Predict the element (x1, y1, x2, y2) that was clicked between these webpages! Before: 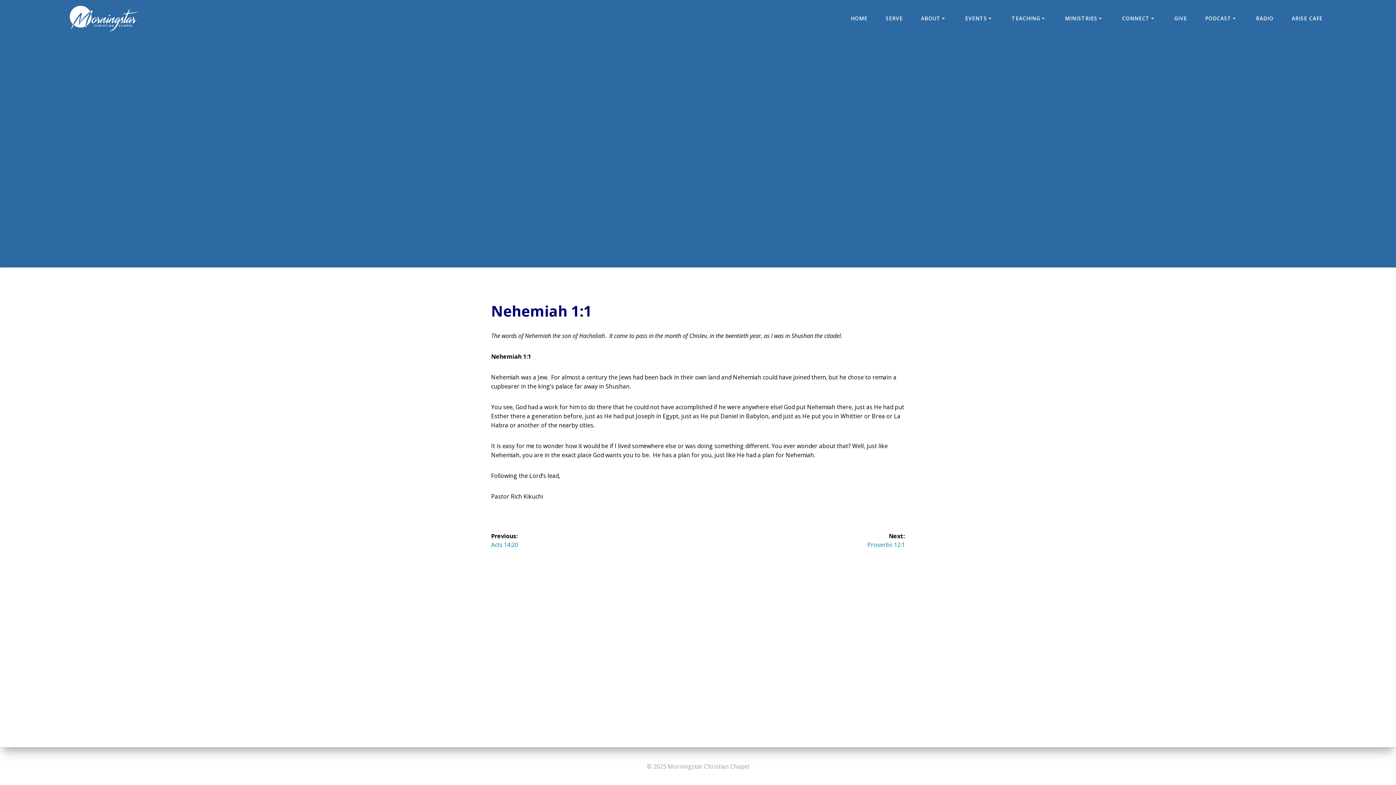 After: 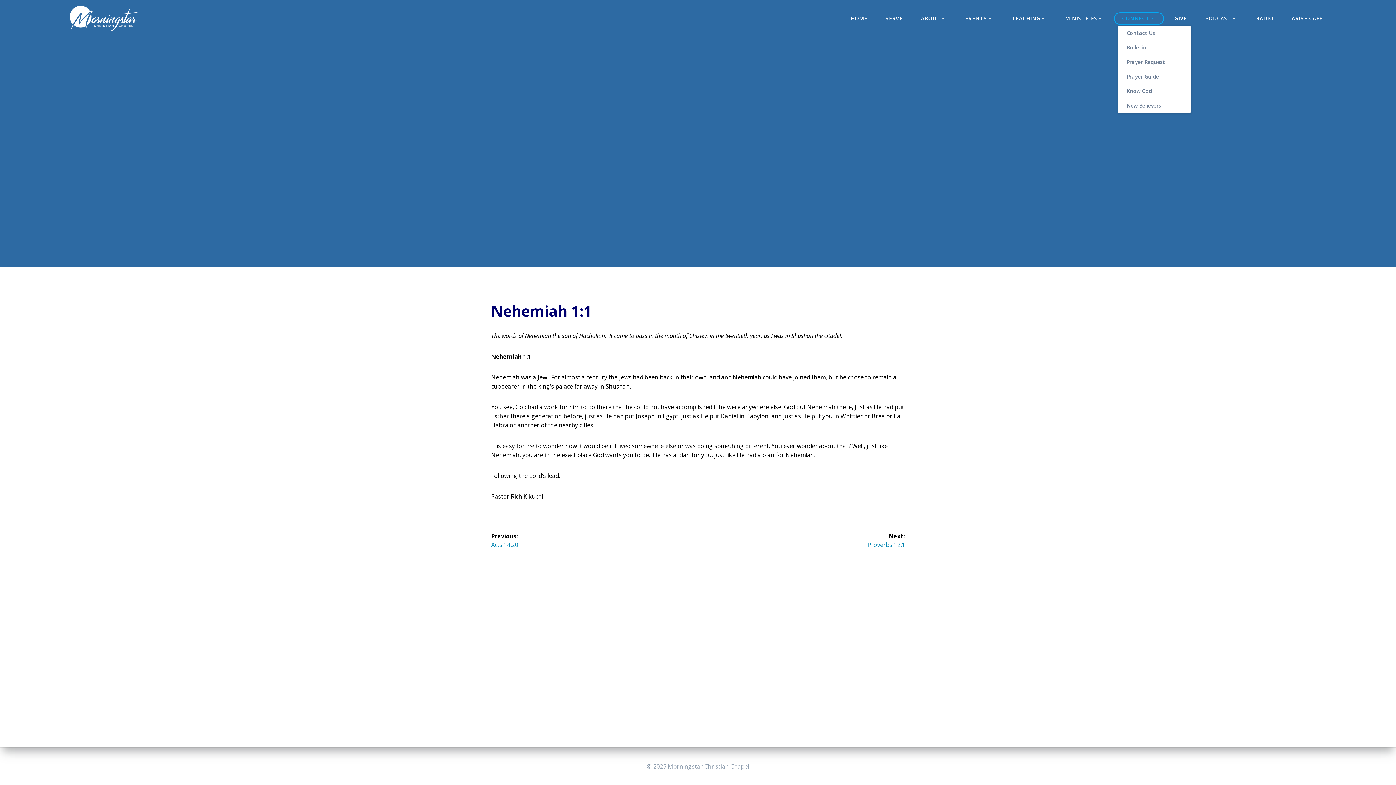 Action: label: CONNECT bbox: (1115, 13, 1163, 23)